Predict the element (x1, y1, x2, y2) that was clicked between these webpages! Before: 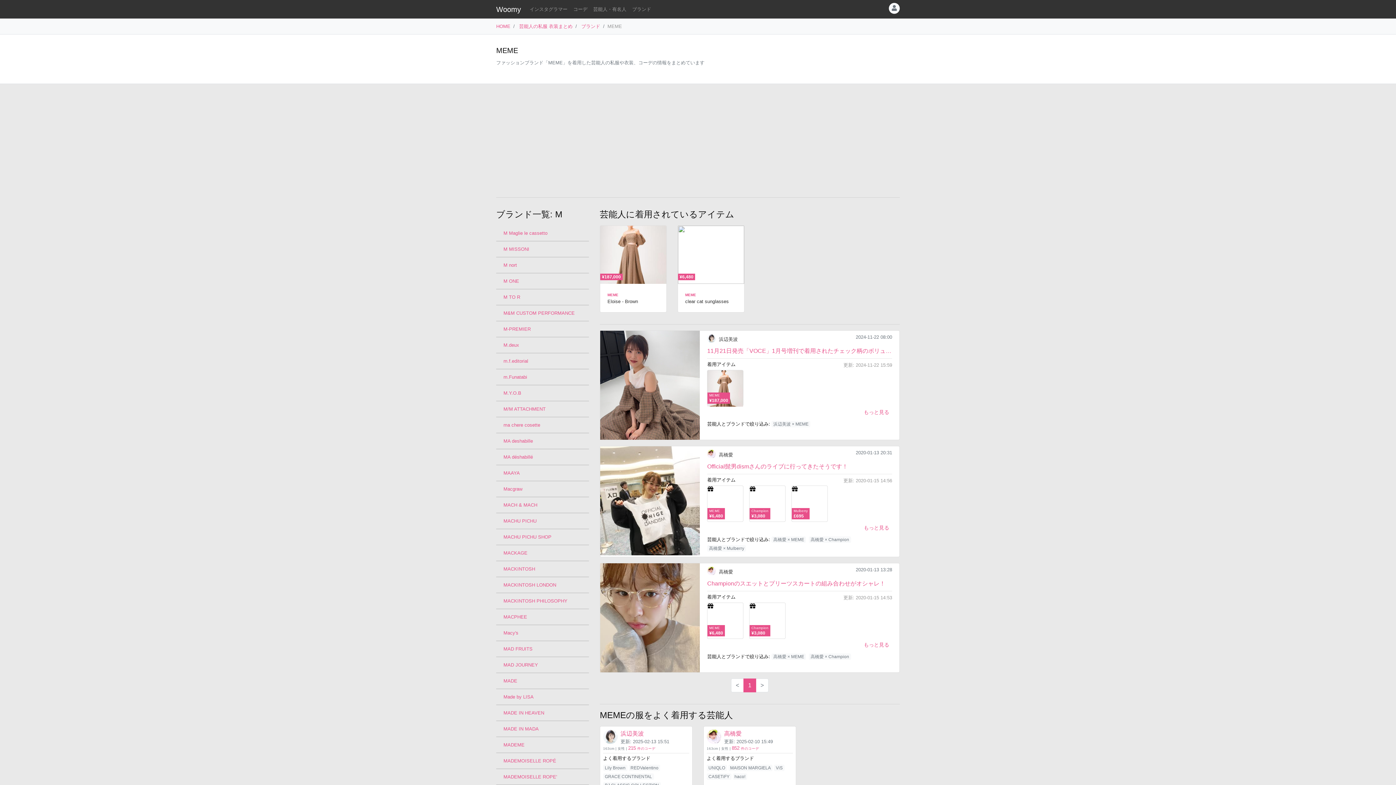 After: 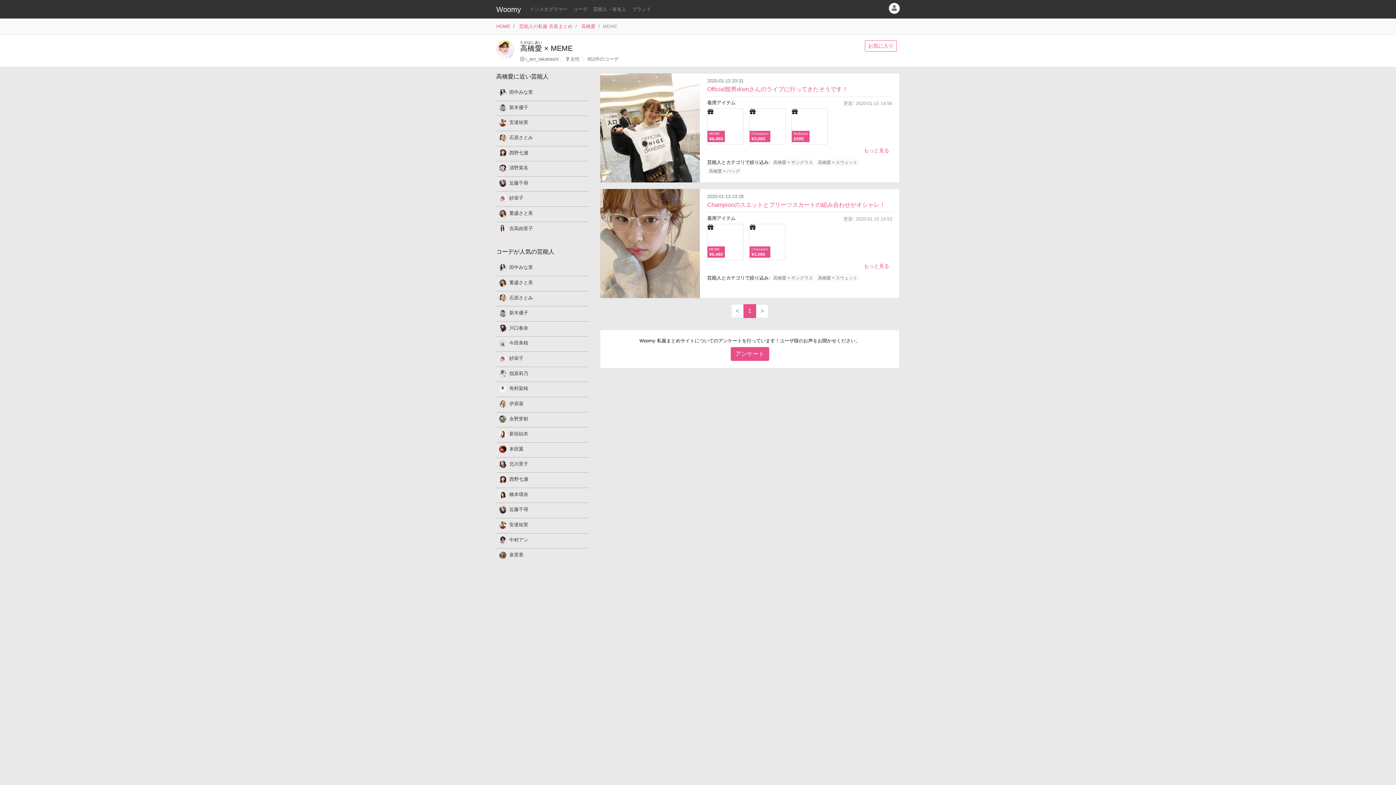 Action: bbox: (771, 653, 806, 660) label: 高橋愛 × MEME